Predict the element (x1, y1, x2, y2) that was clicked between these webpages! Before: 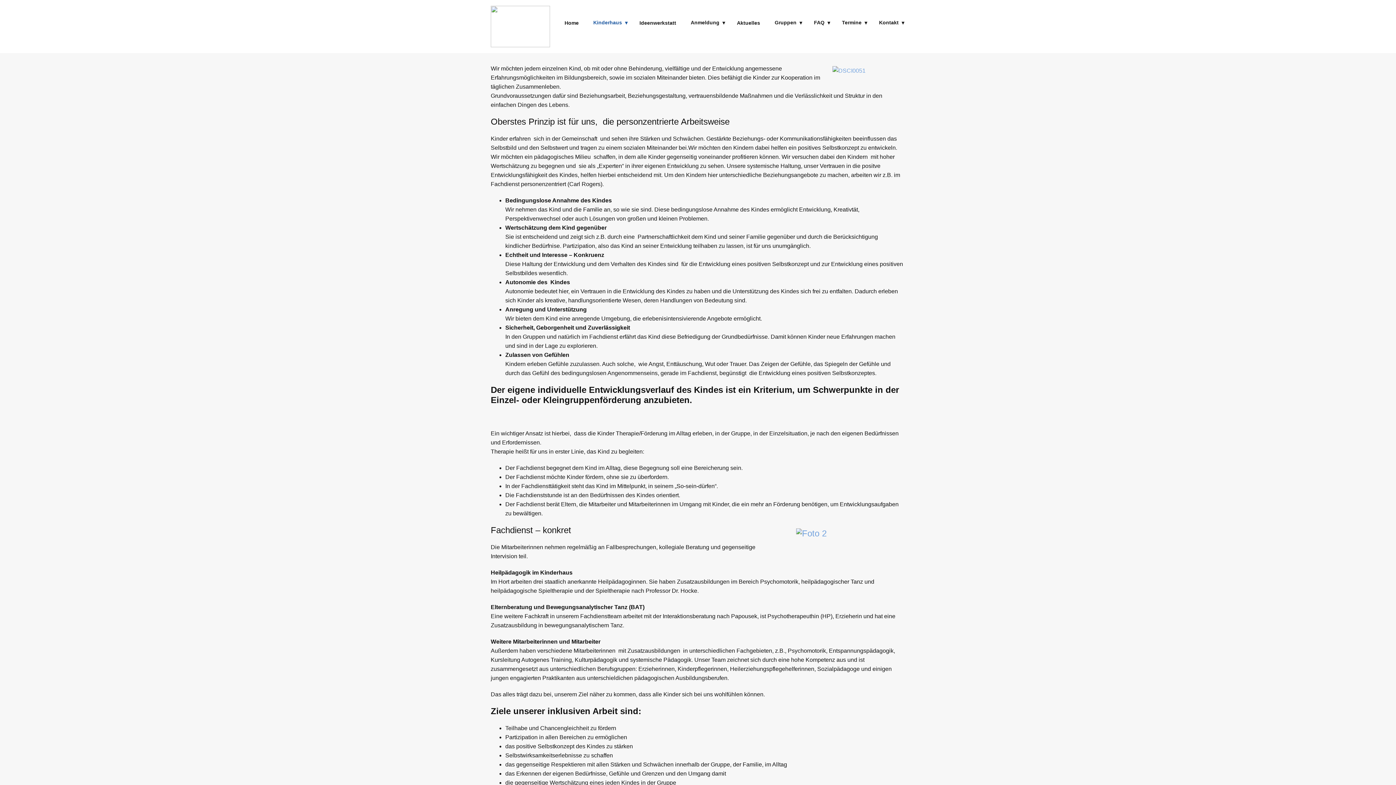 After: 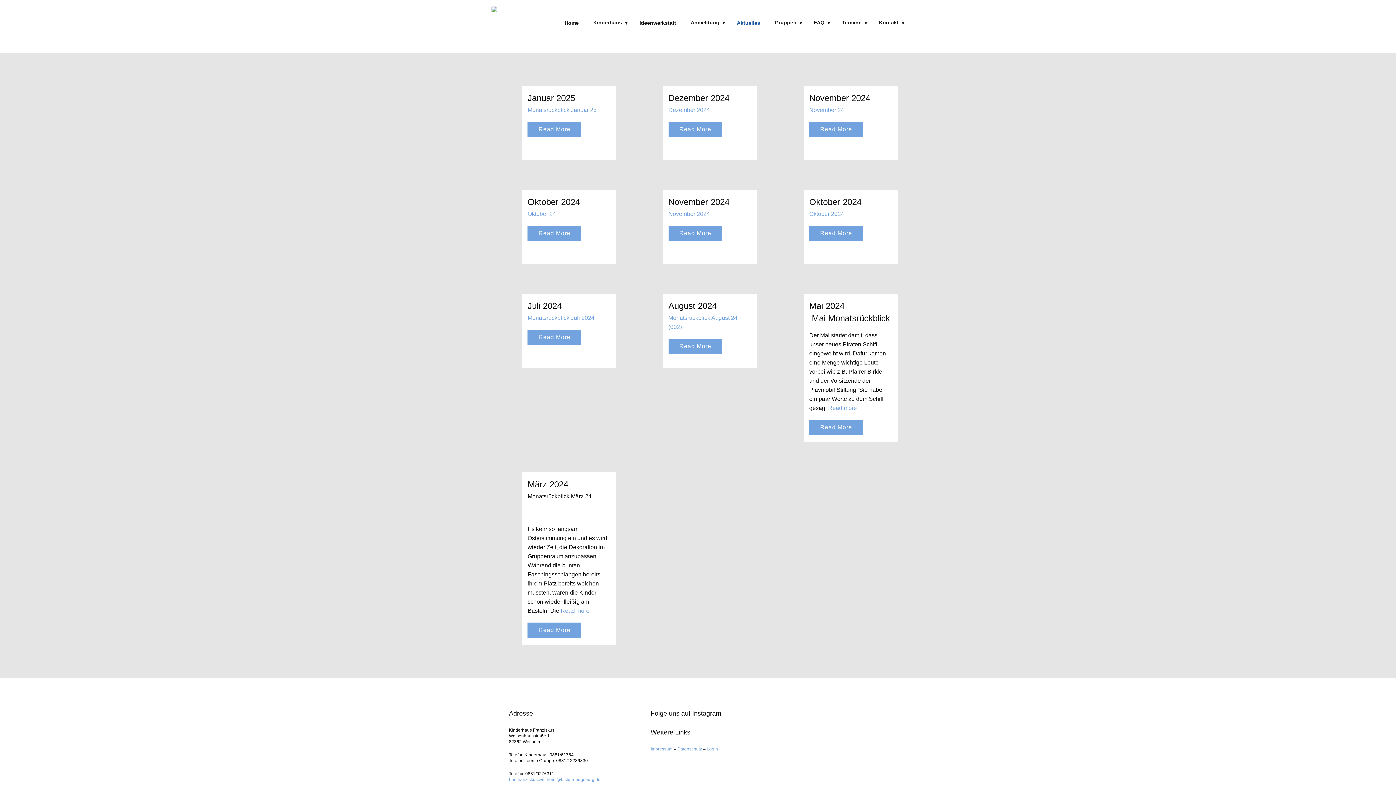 Action: bbox: (733, 16, 764, 29) label: Aktuelles